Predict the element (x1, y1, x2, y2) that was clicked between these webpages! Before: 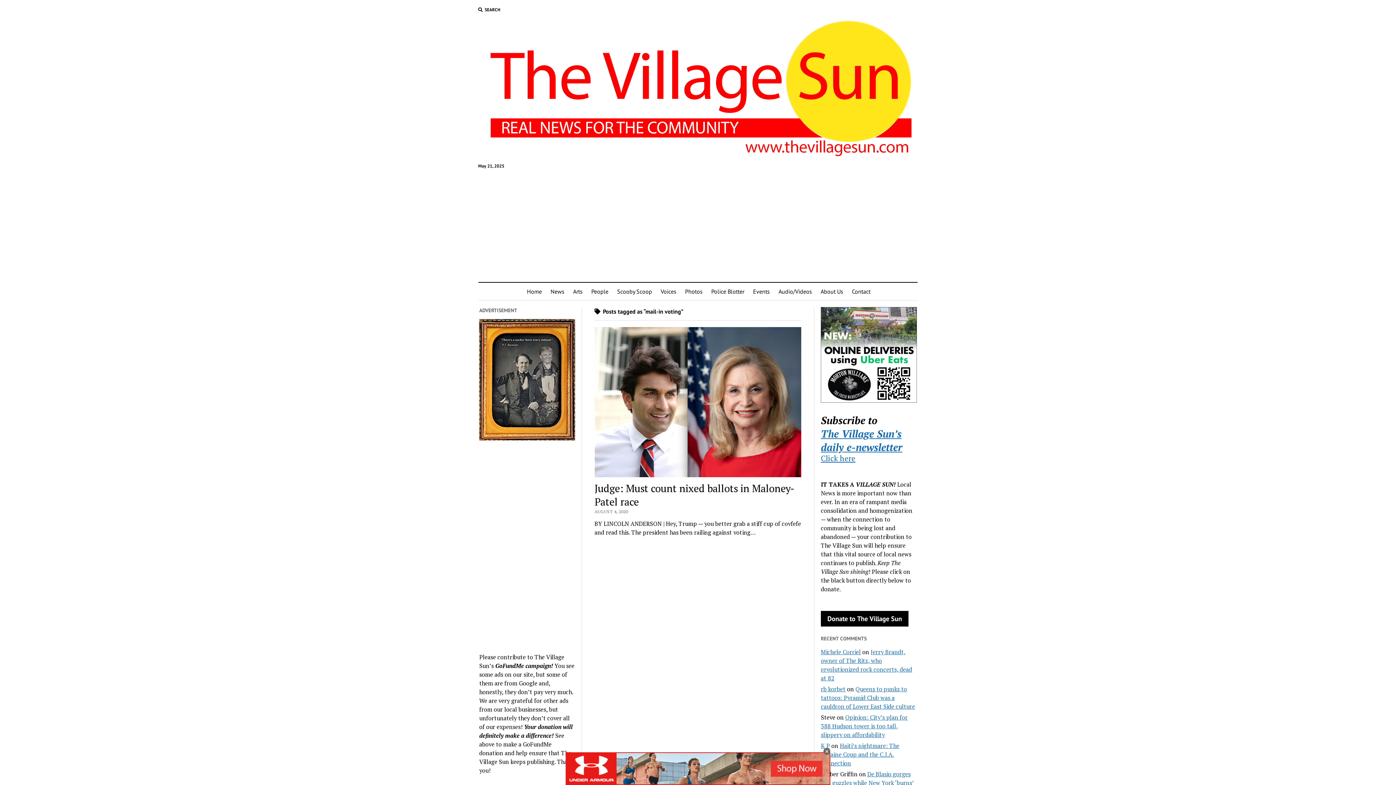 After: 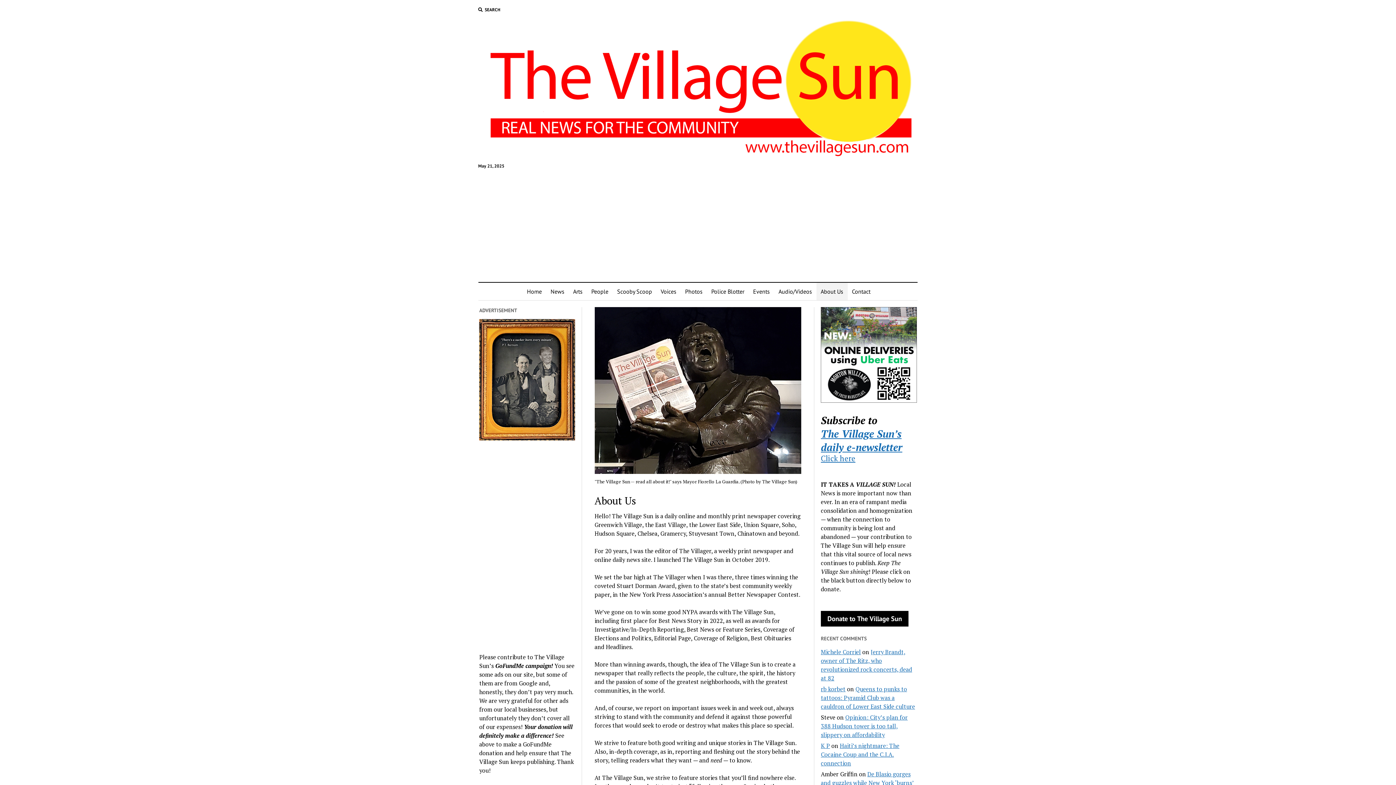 Action: label: About Us bbox: (816, 282, 847, 300)